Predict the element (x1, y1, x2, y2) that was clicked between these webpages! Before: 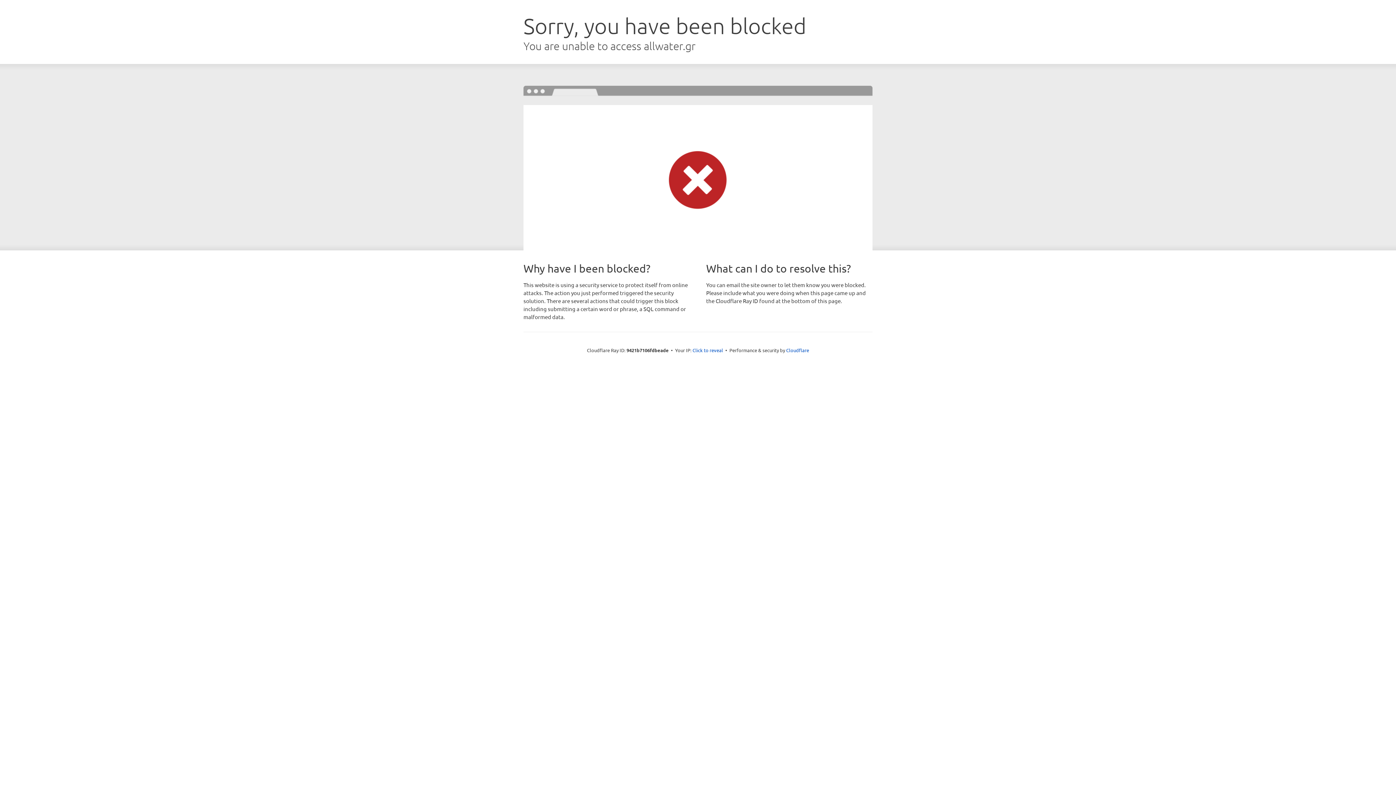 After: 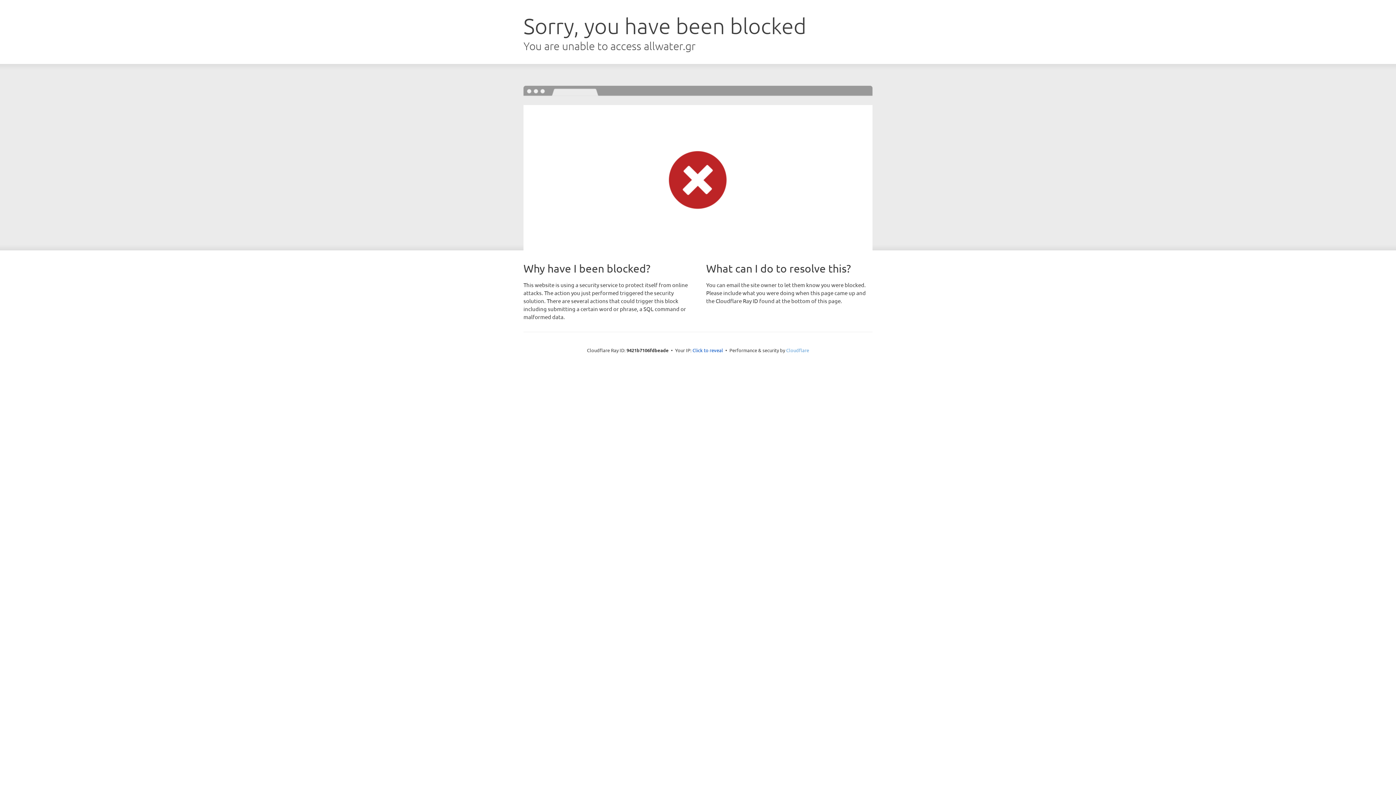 Action: label: Cloudflare bbox: (786, 347, 809, 353)